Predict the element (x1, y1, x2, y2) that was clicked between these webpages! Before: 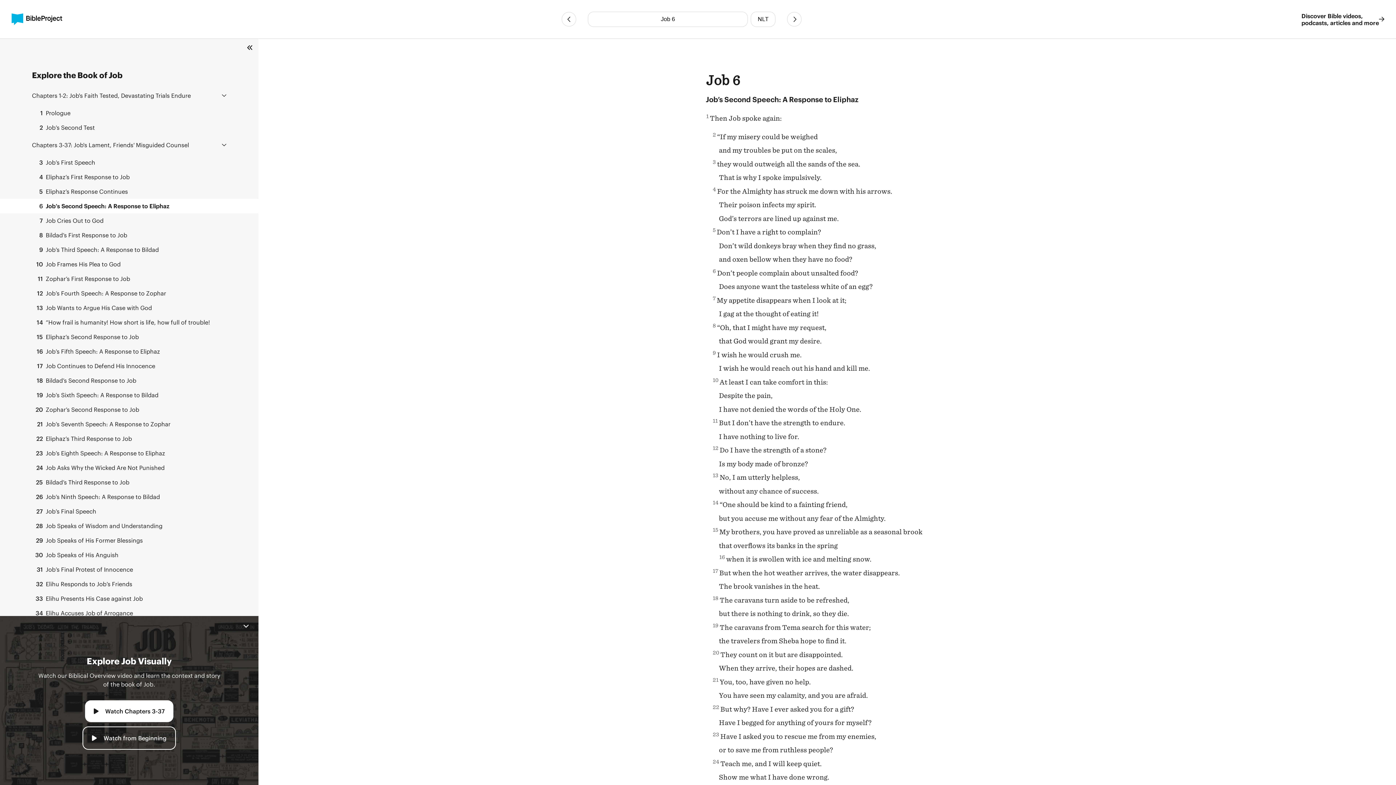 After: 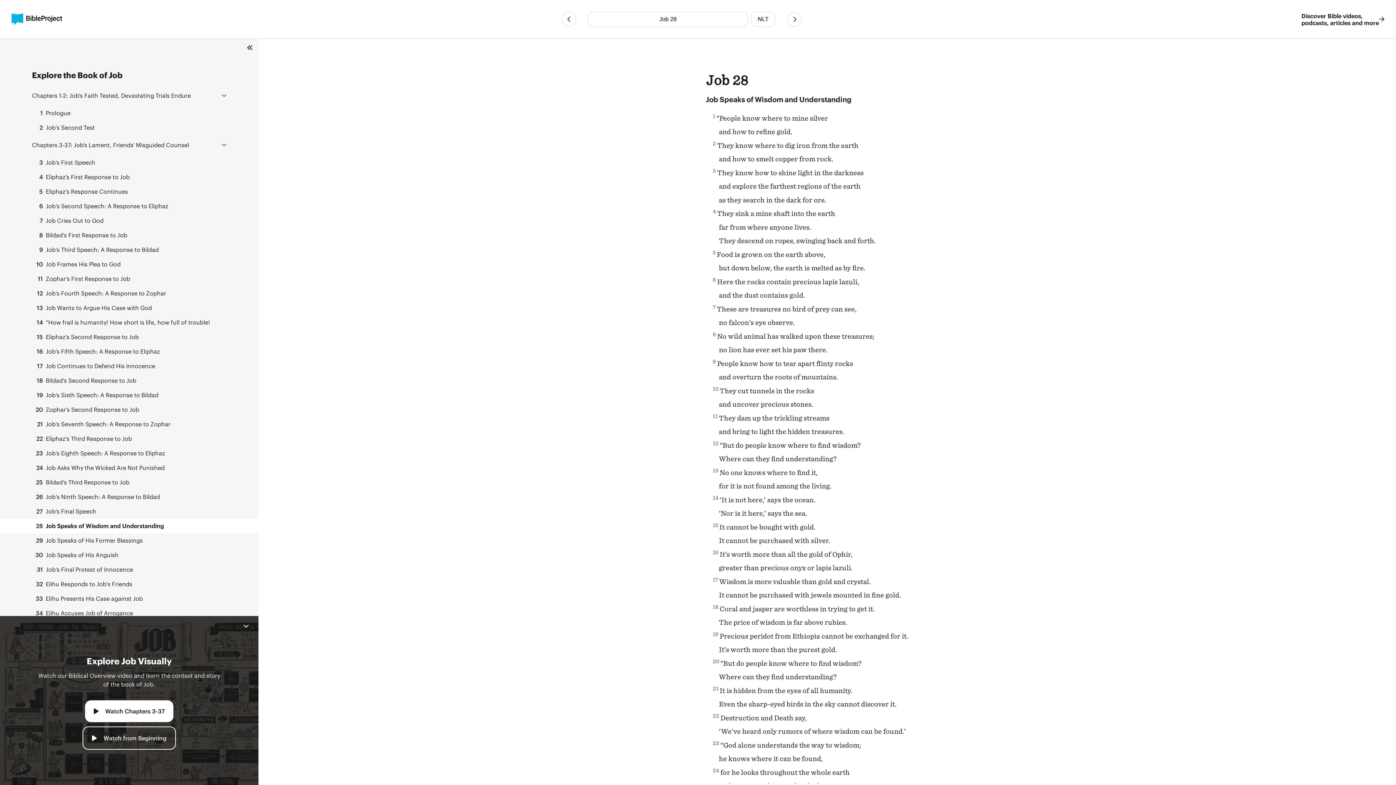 Action: bbox: (0, 518, 258, 533) label: 28 Job Speaks of Wisdom and Understanding